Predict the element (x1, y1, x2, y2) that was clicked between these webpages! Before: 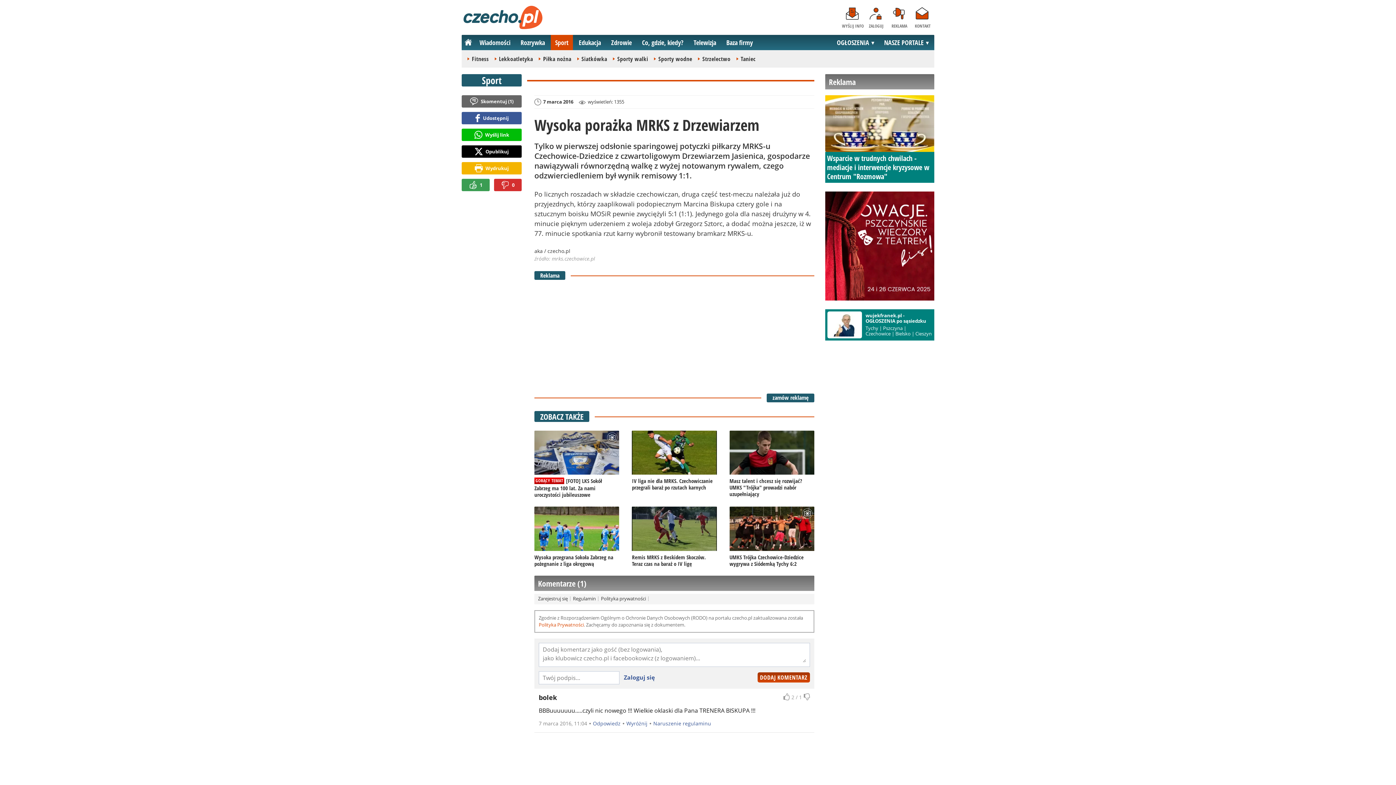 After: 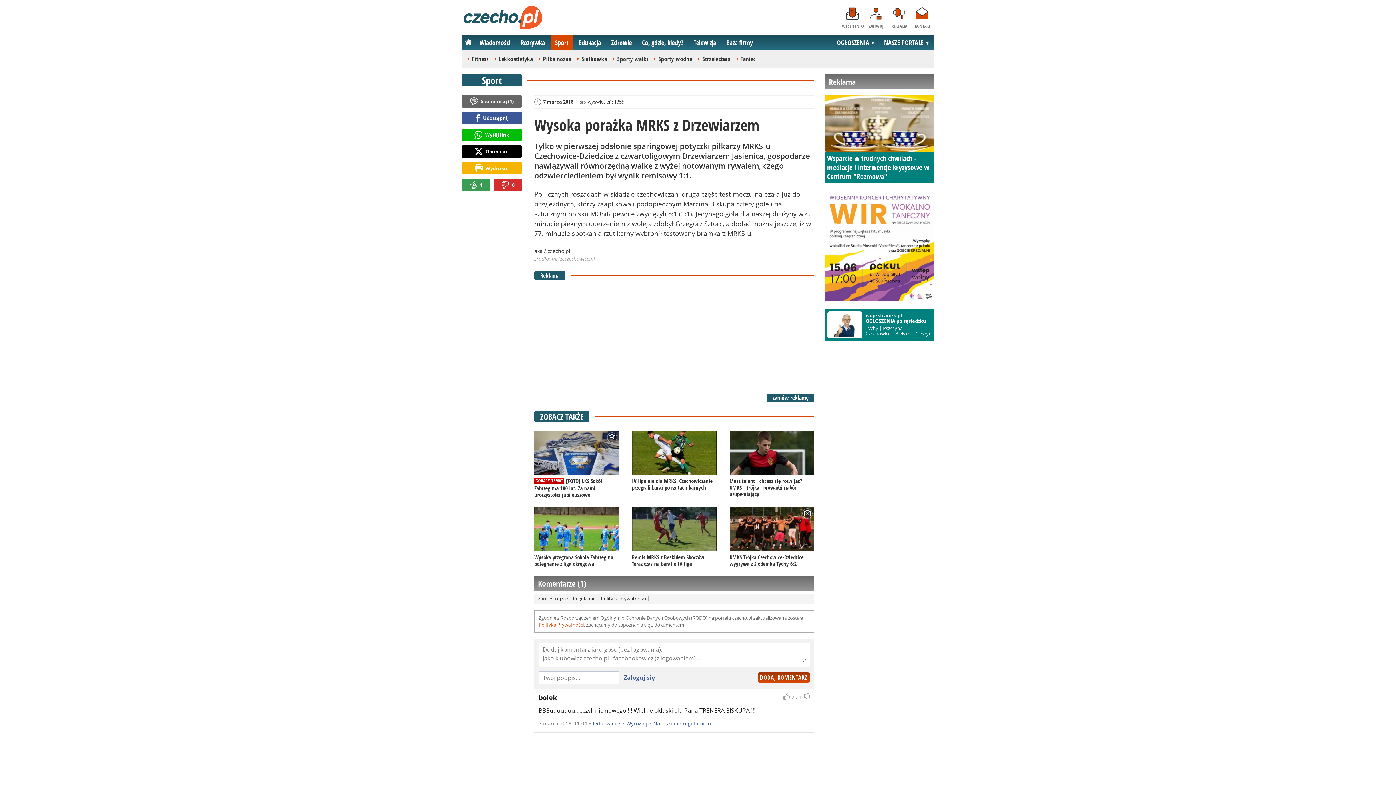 Action: label: 1 bbox: (461, 178, 489, 191)